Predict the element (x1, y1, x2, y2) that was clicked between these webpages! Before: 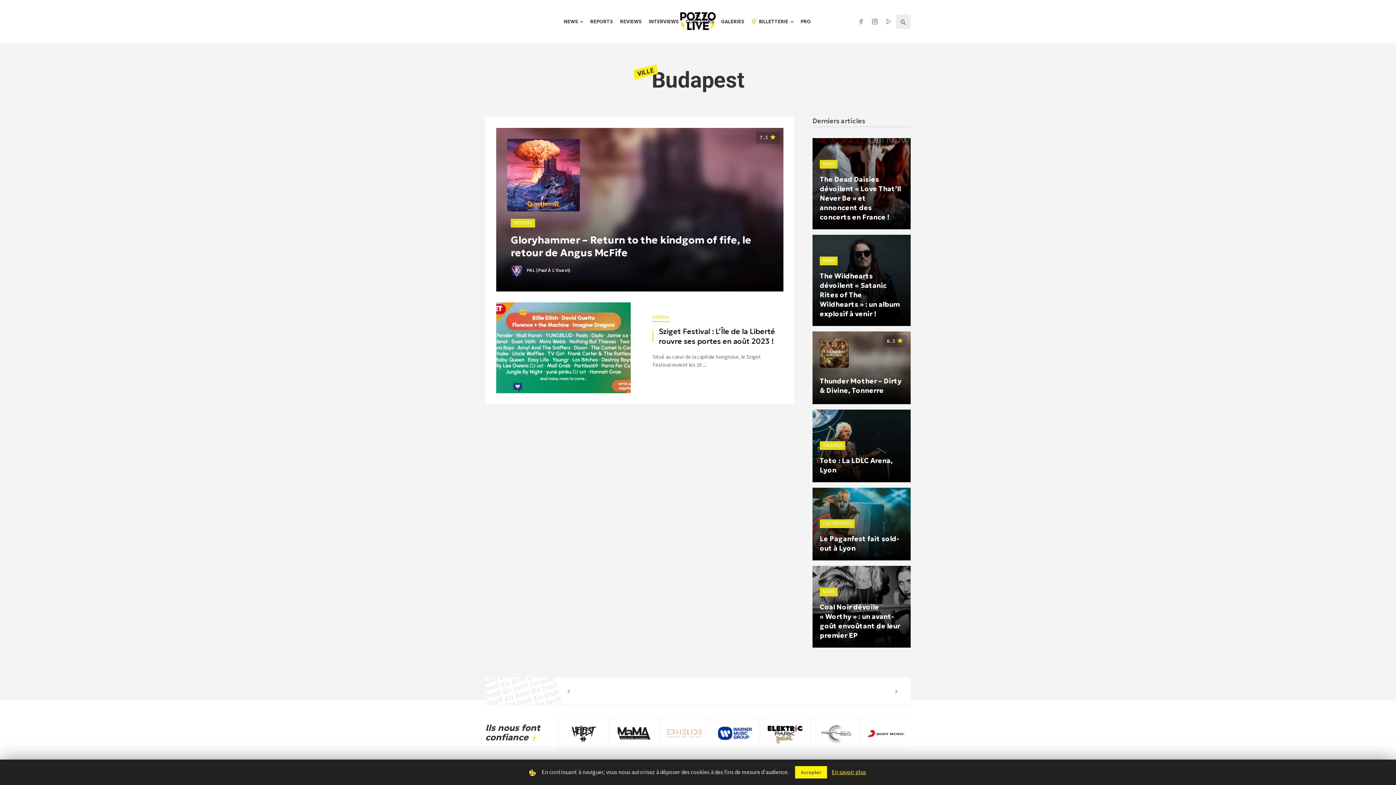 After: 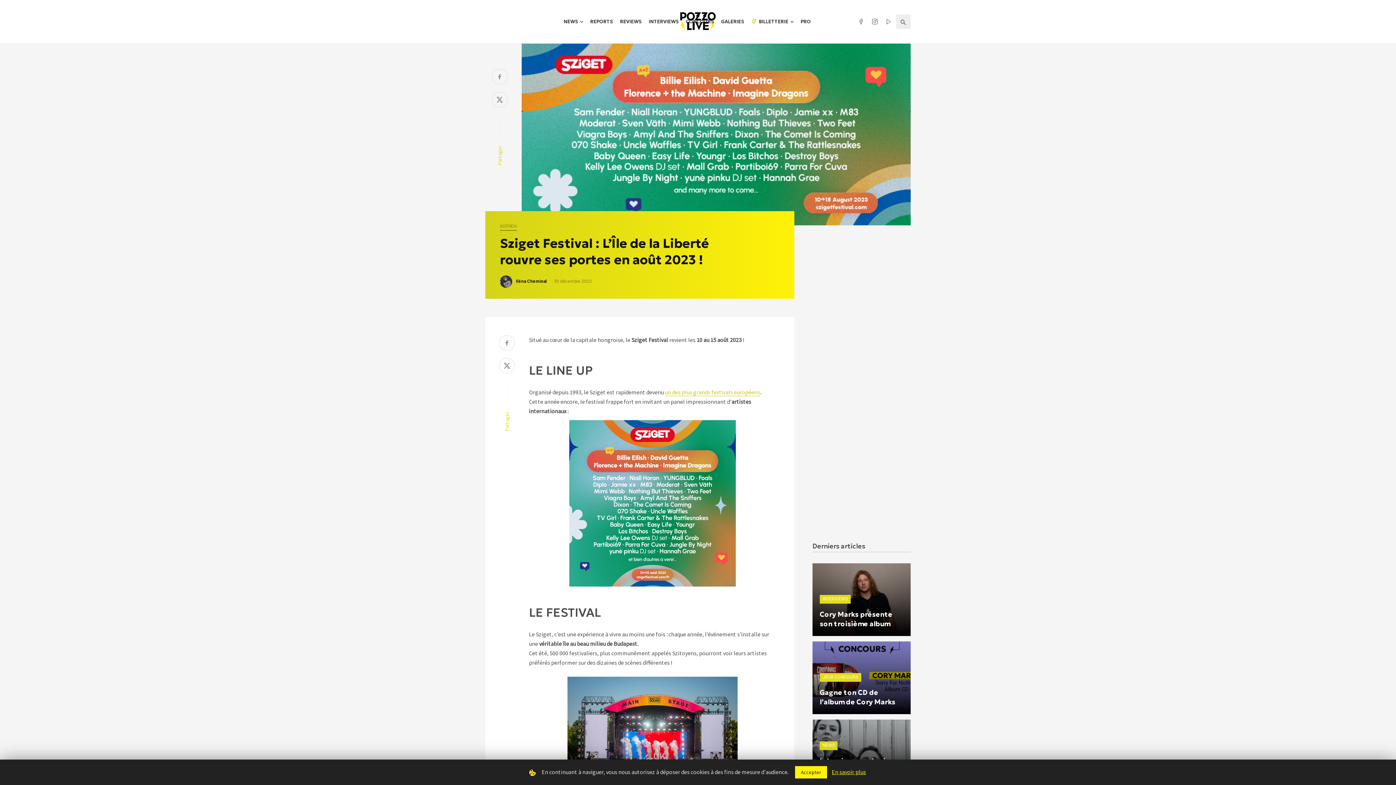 Action: bbox: (496, 302, 630, 393)